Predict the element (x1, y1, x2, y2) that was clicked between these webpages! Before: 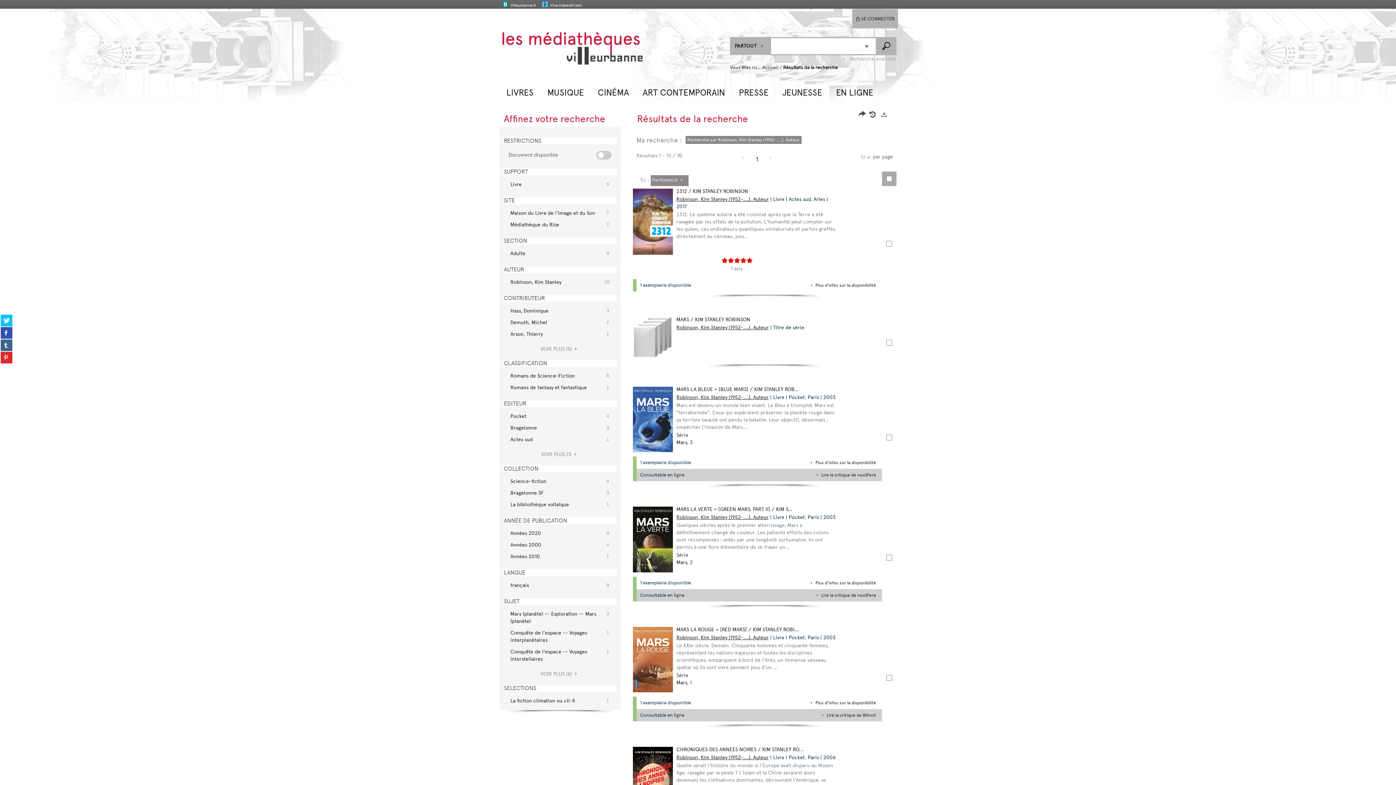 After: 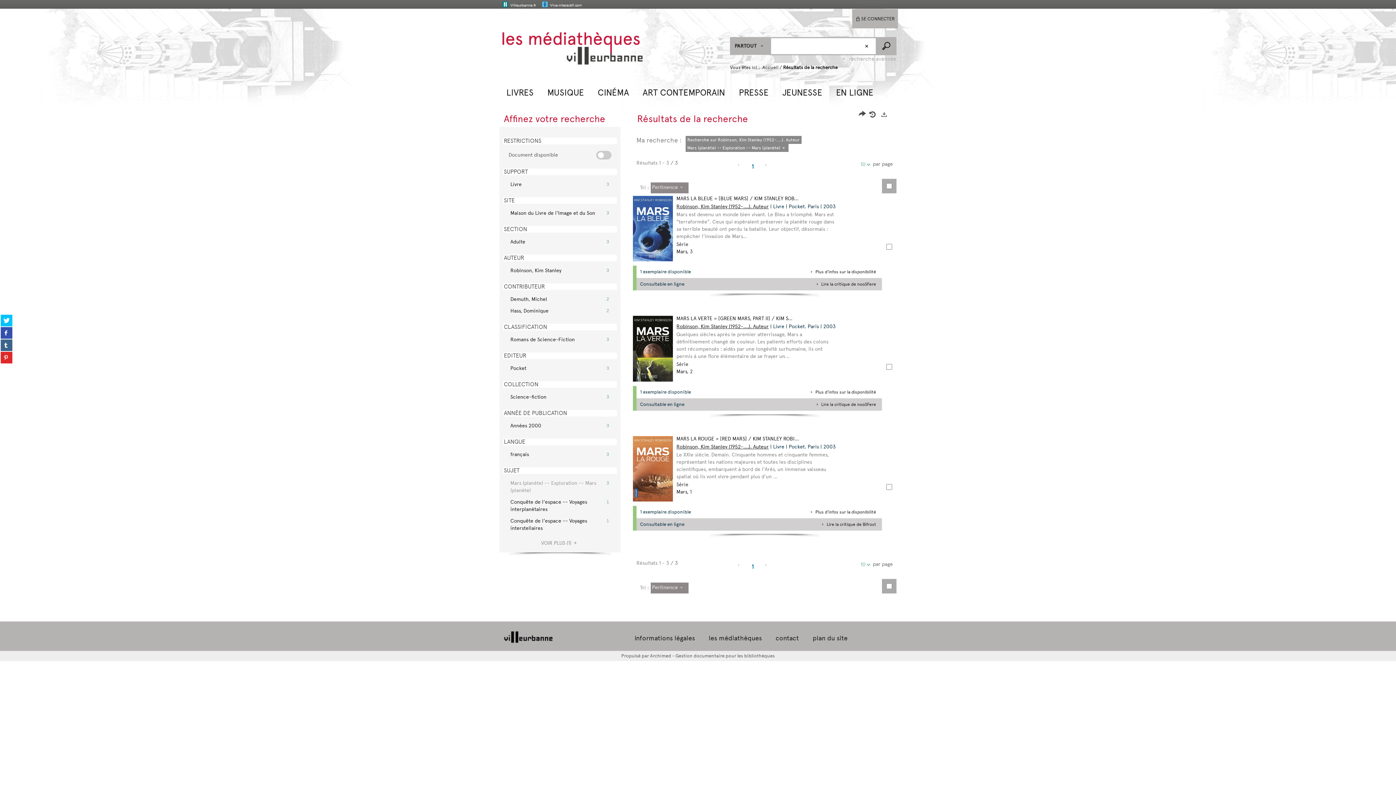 Action: label: 3
Mars (planète) -- Exploration -- Mars (planète) bbox: (506, 609, 613, 627)